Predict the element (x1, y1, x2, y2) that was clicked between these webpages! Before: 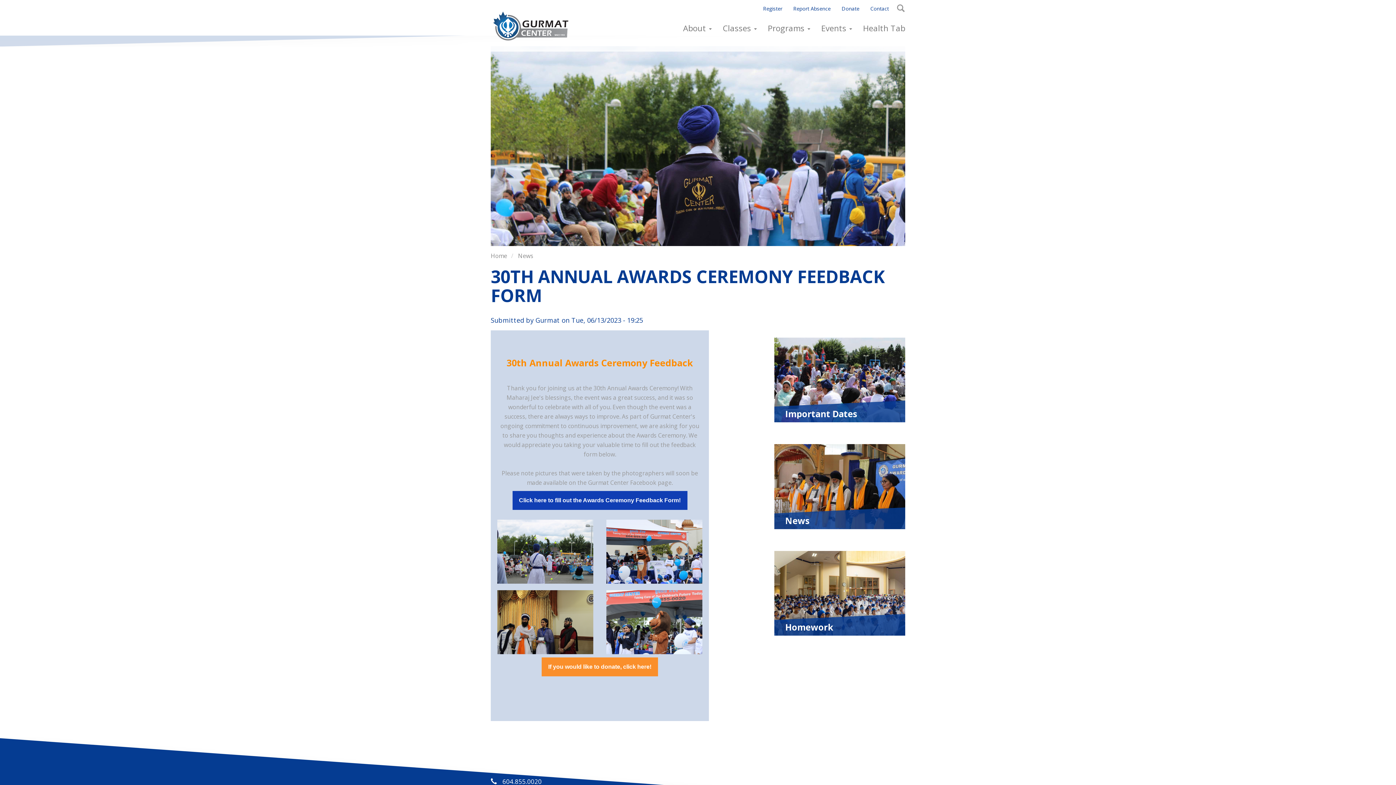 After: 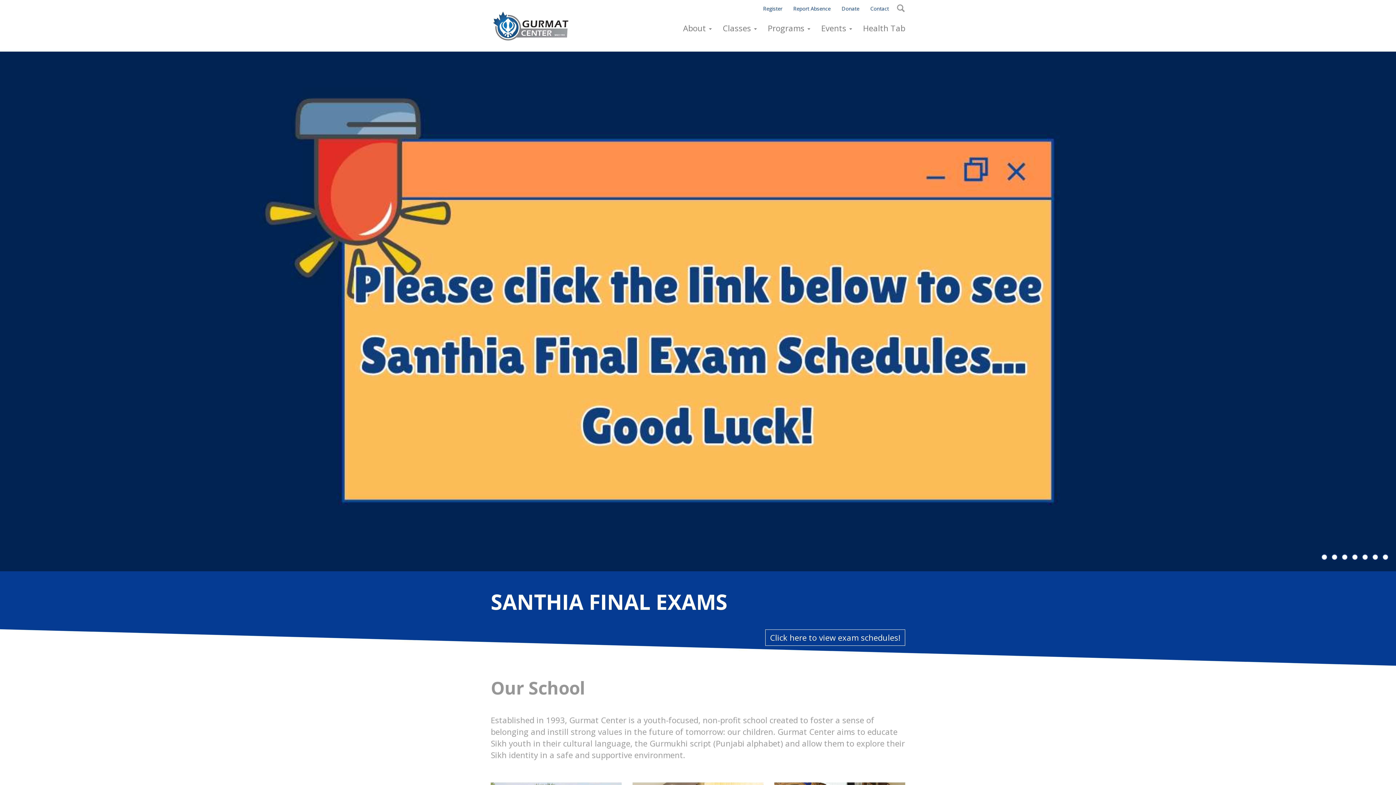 Action: bbox: (490, 0, 576, 50)